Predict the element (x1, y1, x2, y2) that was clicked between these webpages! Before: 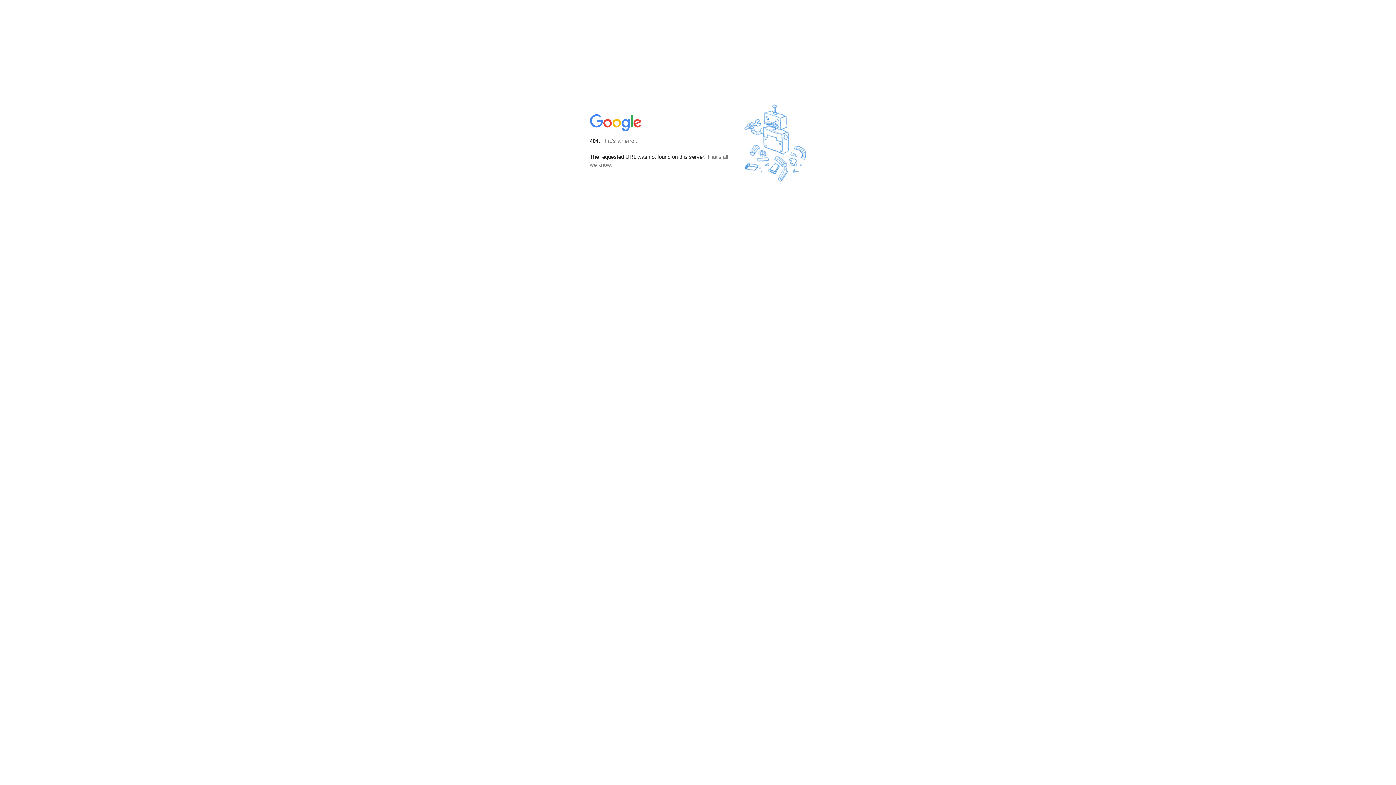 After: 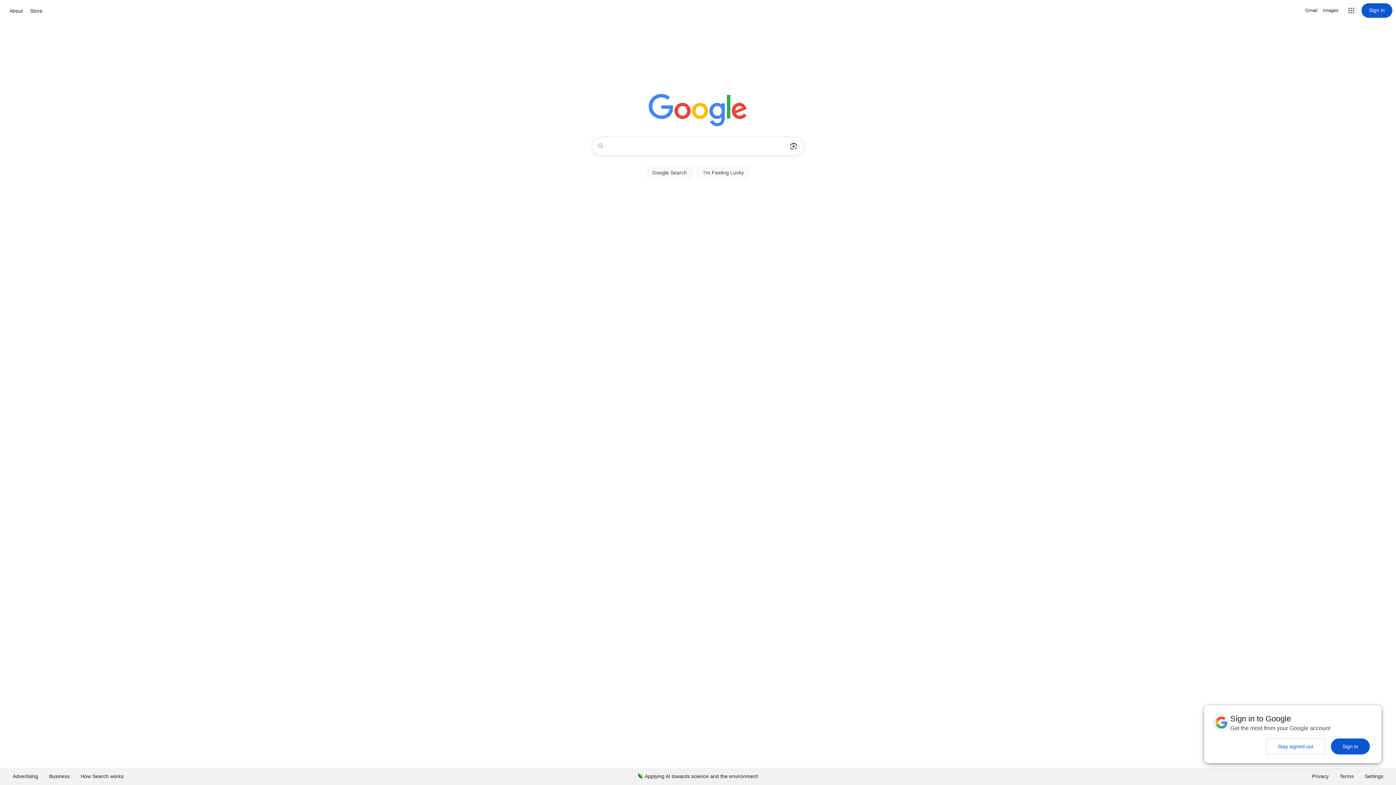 Action: bbox: (590, 127, 642, 134)